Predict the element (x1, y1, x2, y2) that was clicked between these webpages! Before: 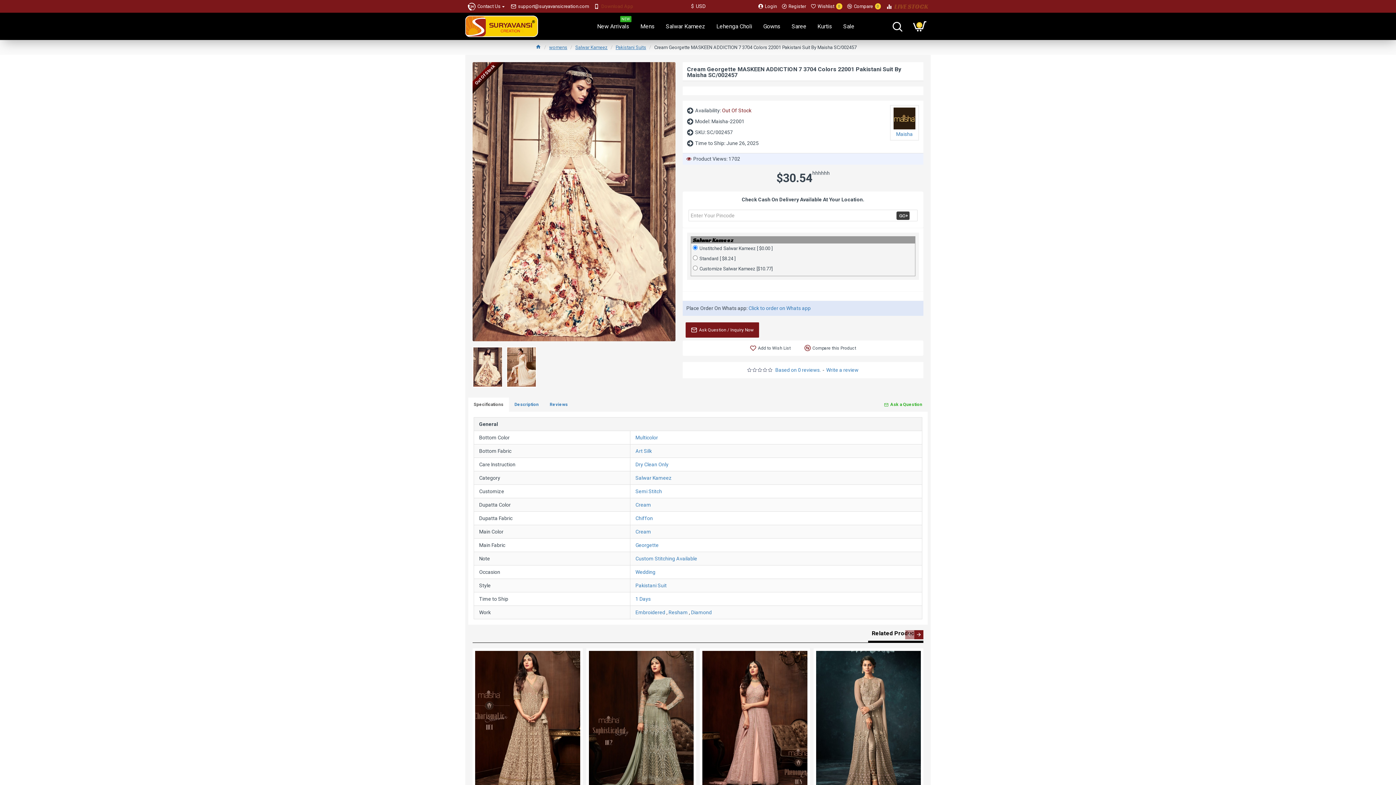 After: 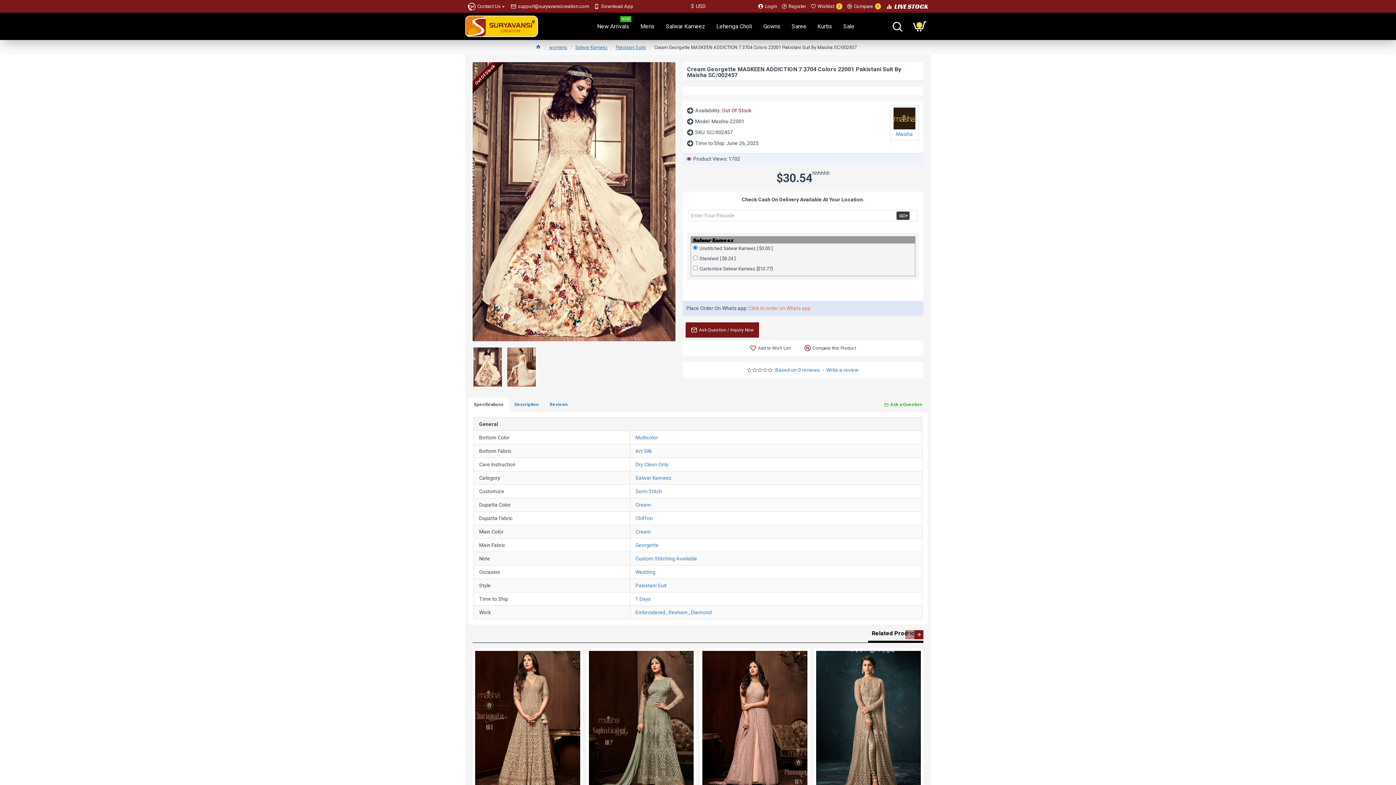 Action: bbox: (748, 304, 810, 312) label: Click to order on Whats app